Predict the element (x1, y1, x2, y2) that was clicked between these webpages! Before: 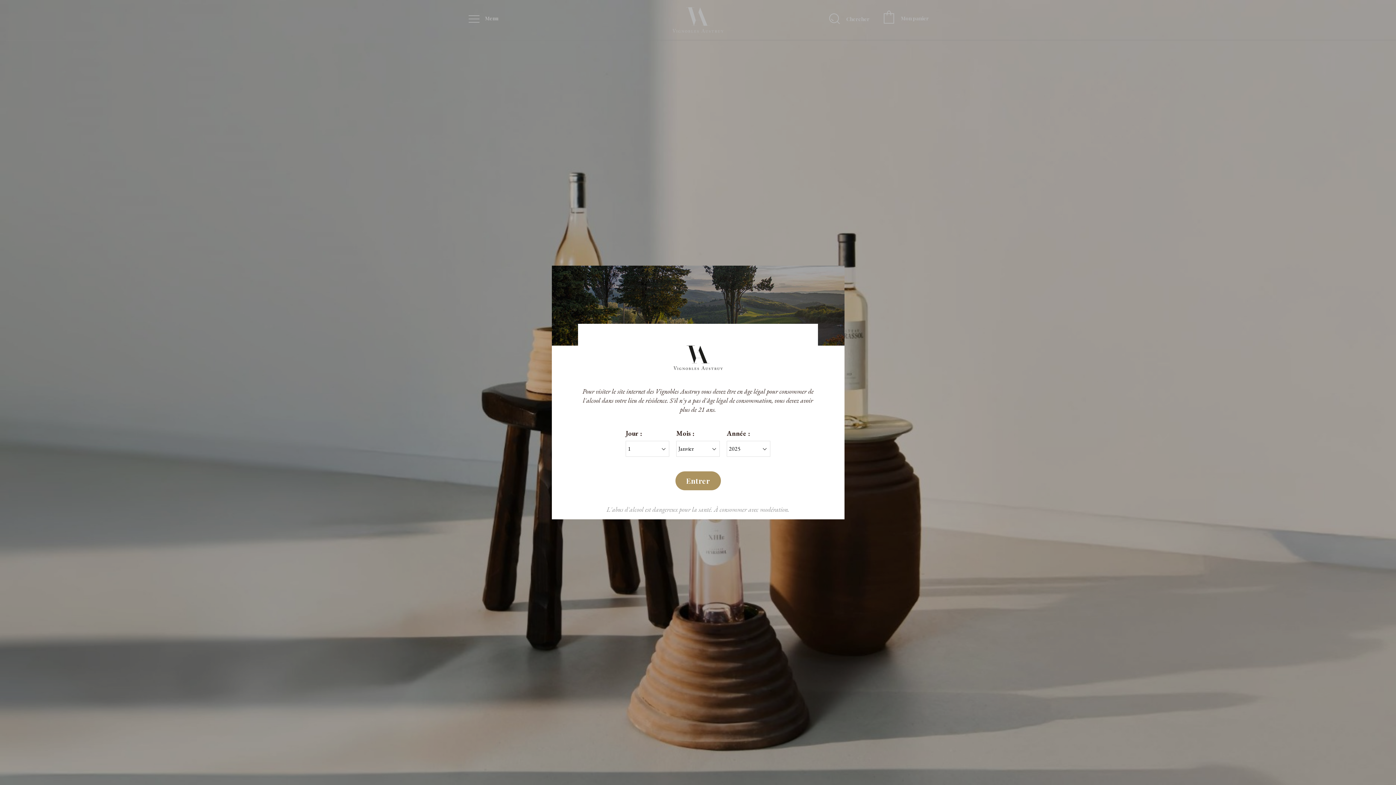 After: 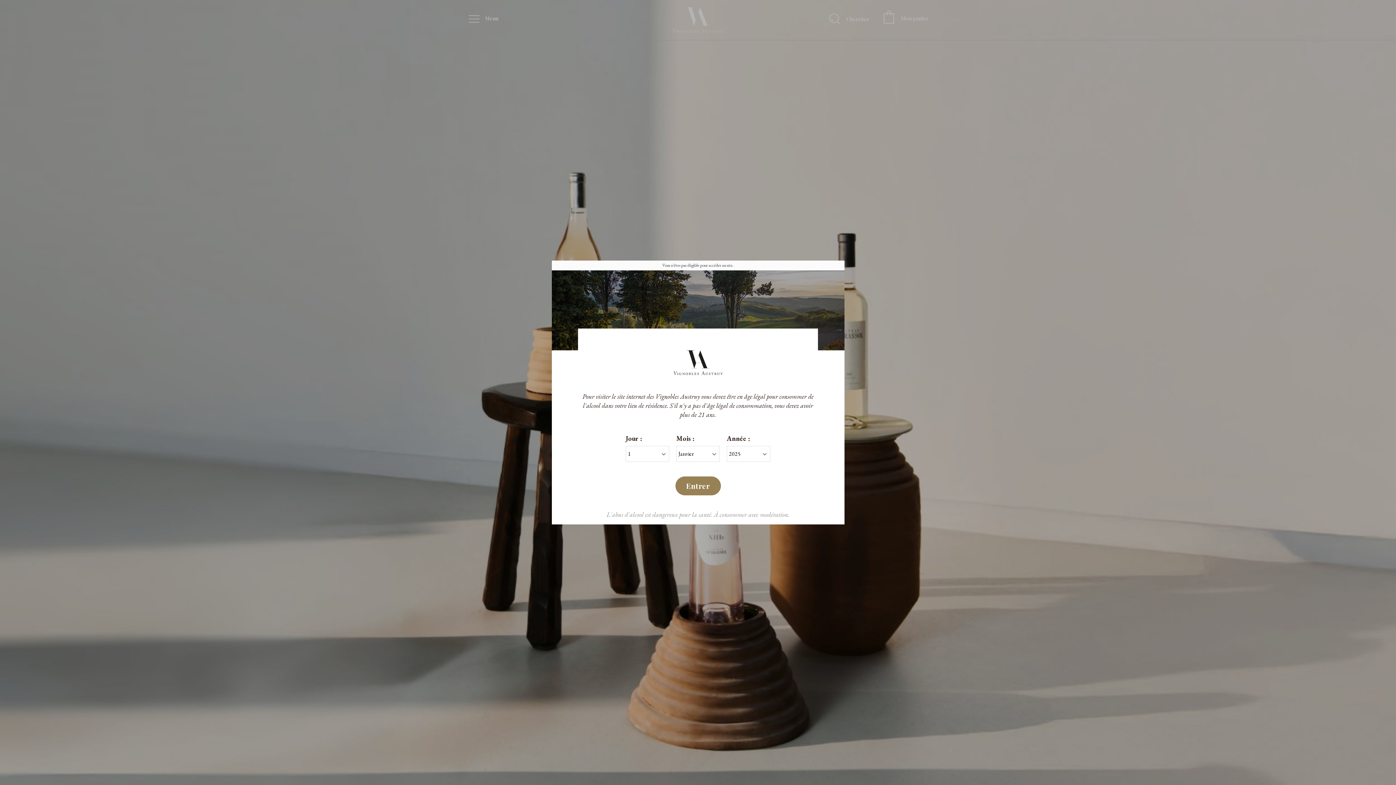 Action: bbox: (675, 471, 720, 490) label: Entrer